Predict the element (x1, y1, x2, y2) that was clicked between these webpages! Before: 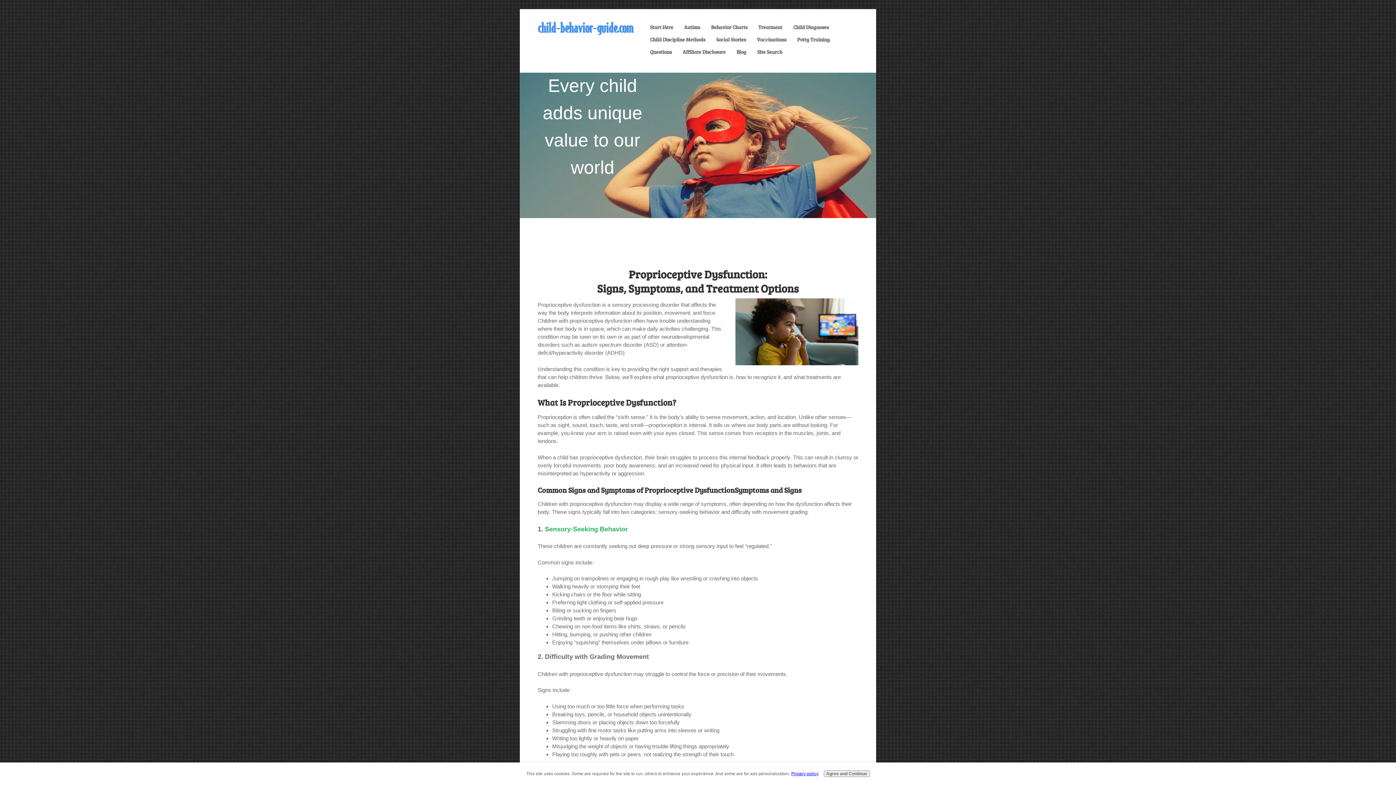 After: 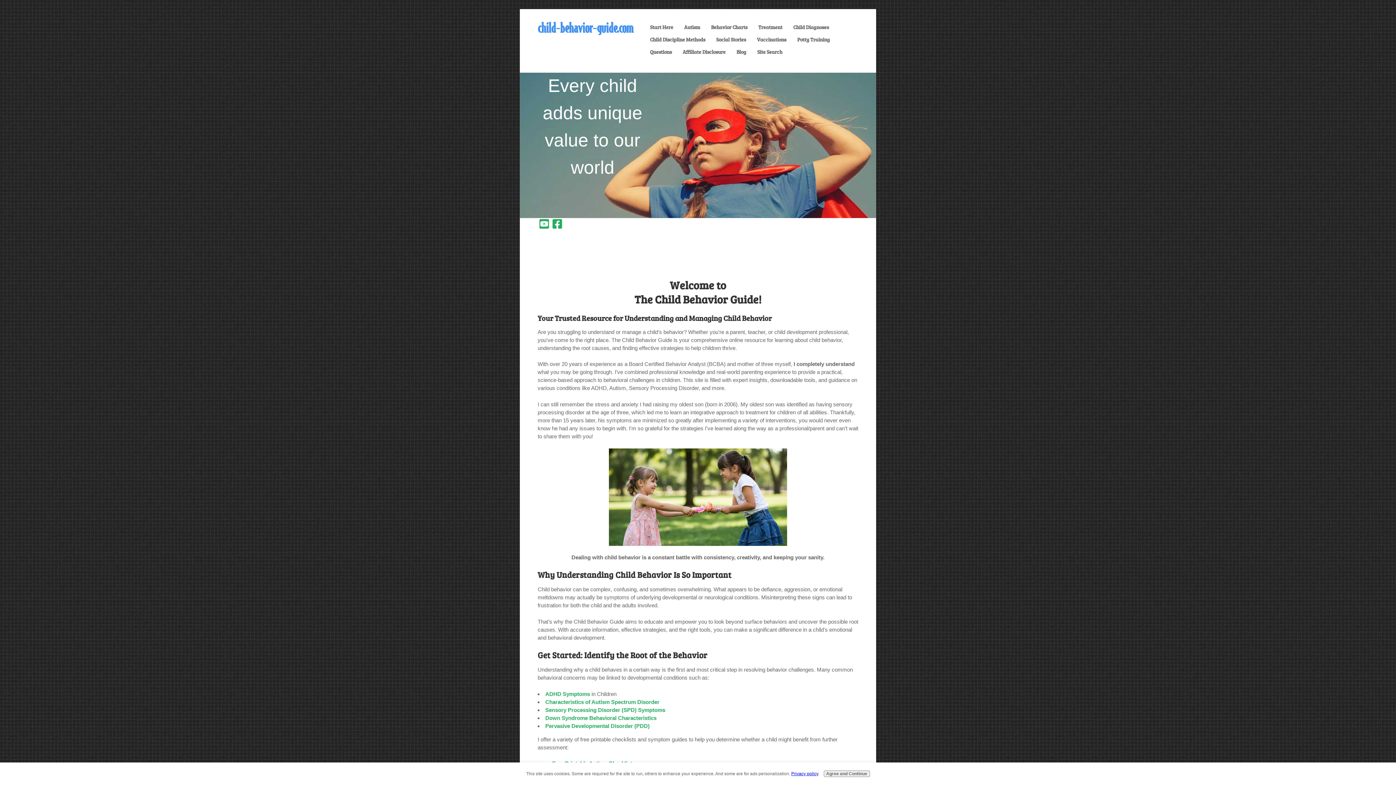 Action: label: Start Here bbox: (644, 21, 678, 33)